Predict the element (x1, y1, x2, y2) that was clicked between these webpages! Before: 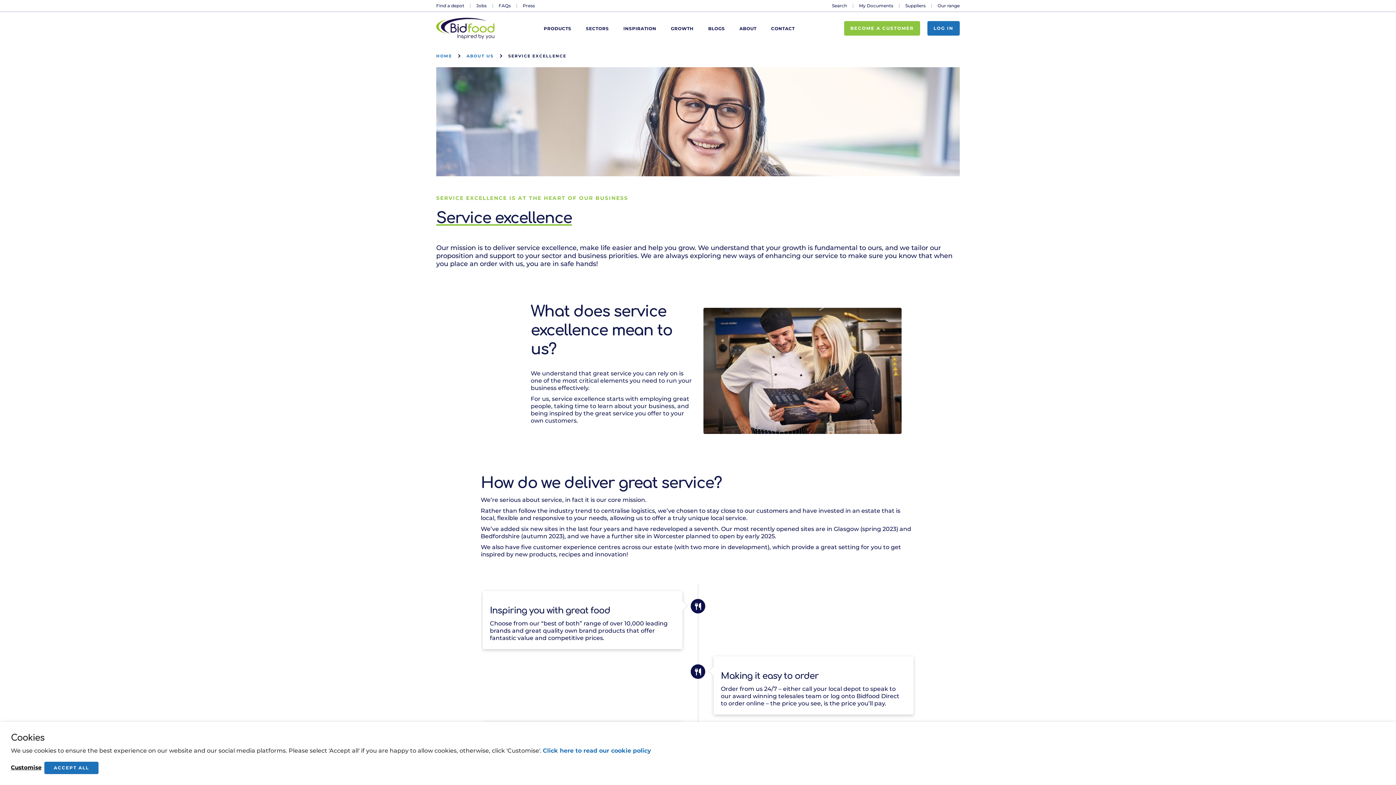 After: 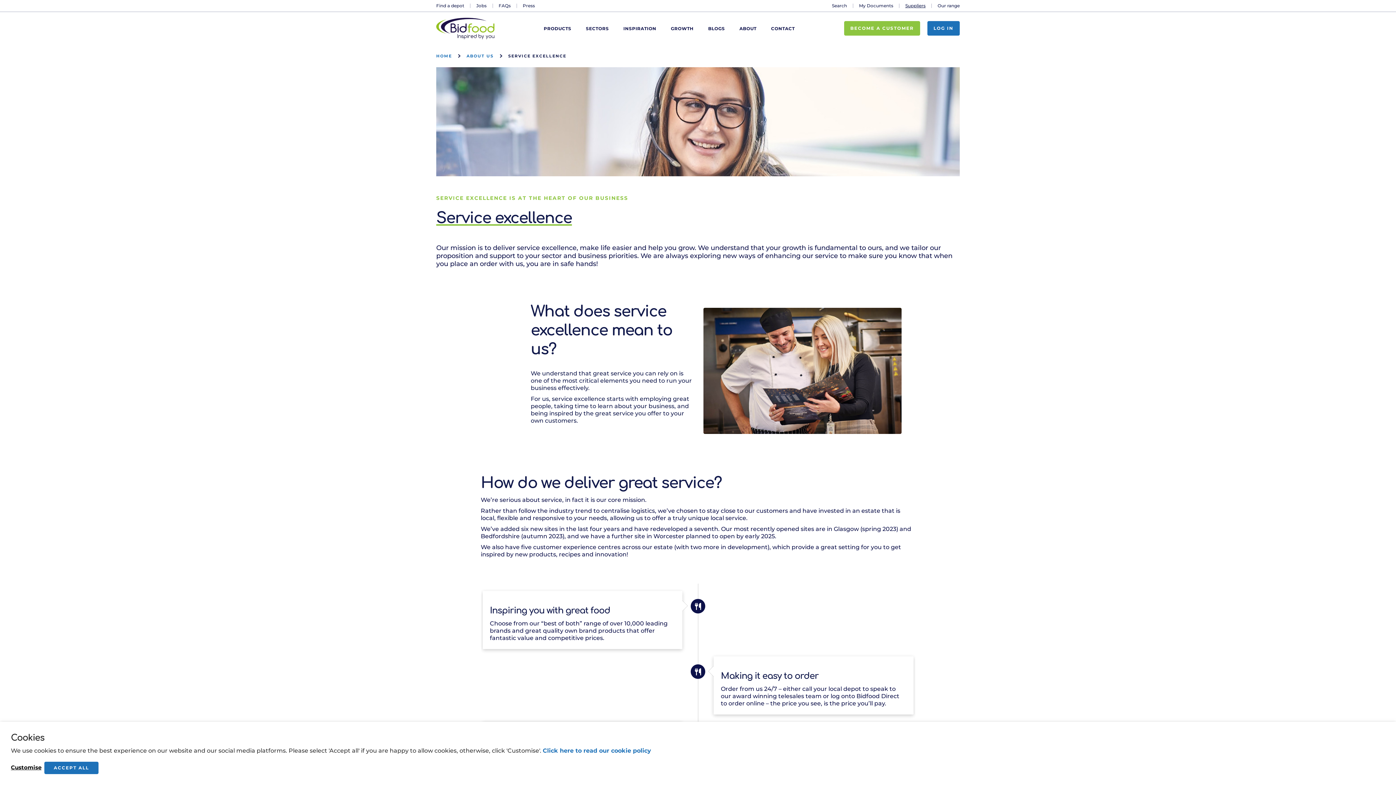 Action: bbox: (905, 2, 925, 8) label: Suppliers